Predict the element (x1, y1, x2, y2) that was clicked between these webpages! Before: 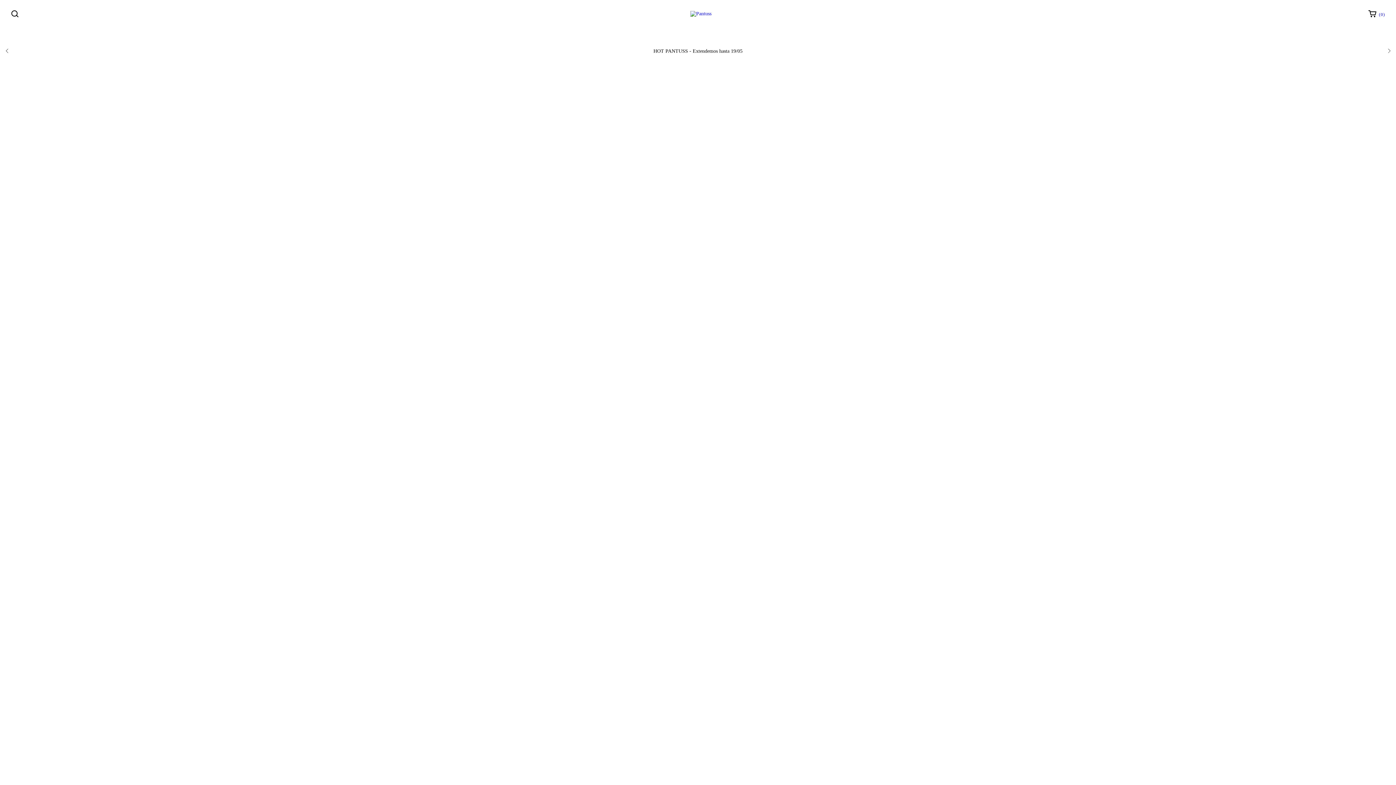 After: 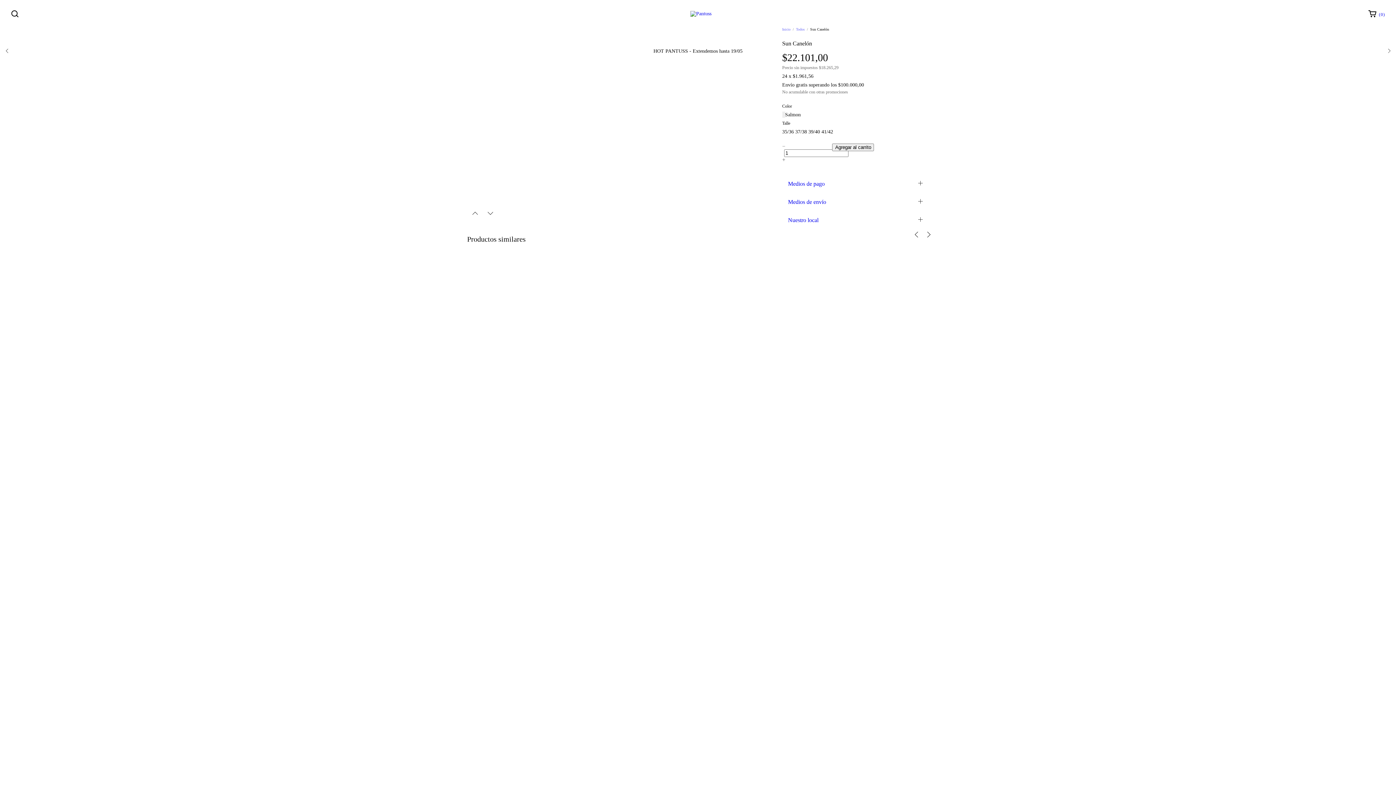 Action: label: Sun Canelón bbox: (547, 167, 631, 182)